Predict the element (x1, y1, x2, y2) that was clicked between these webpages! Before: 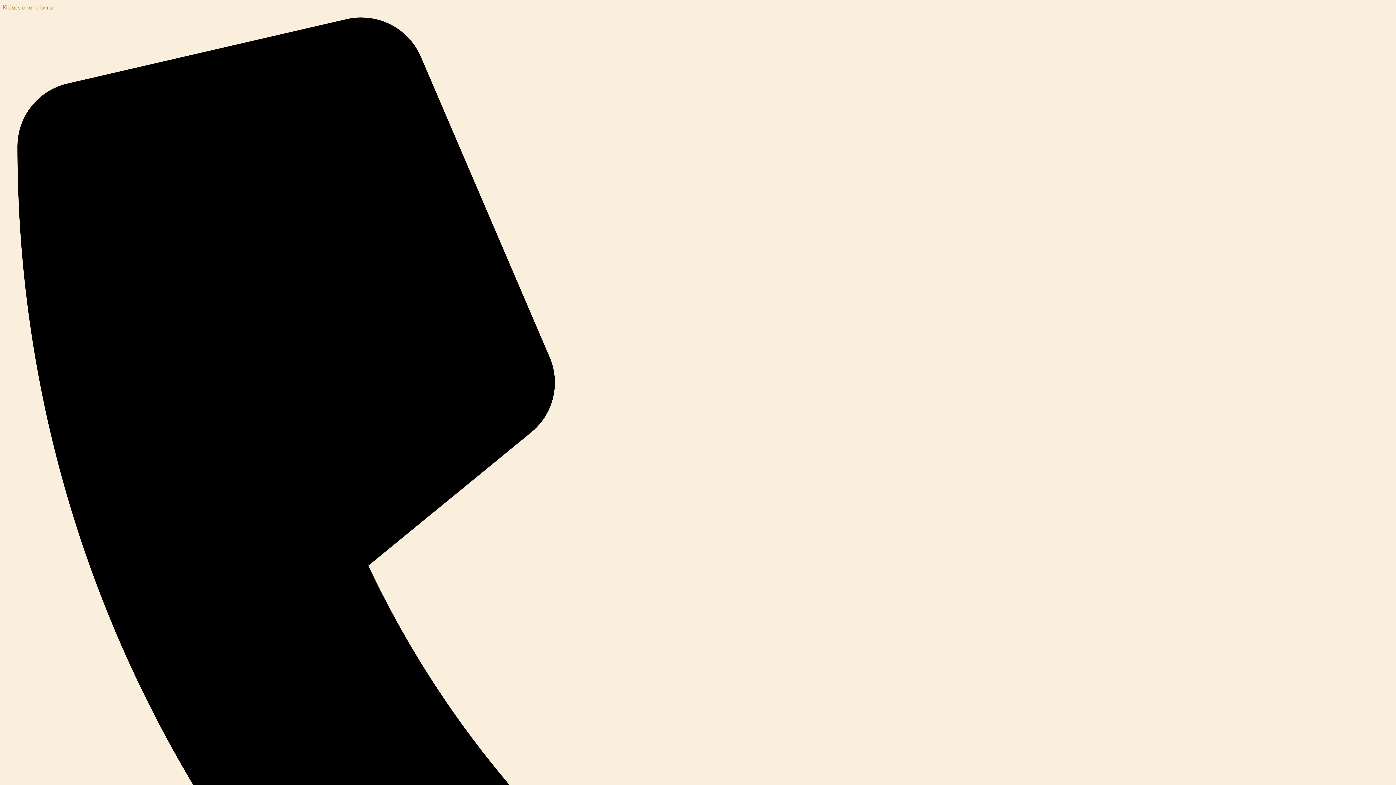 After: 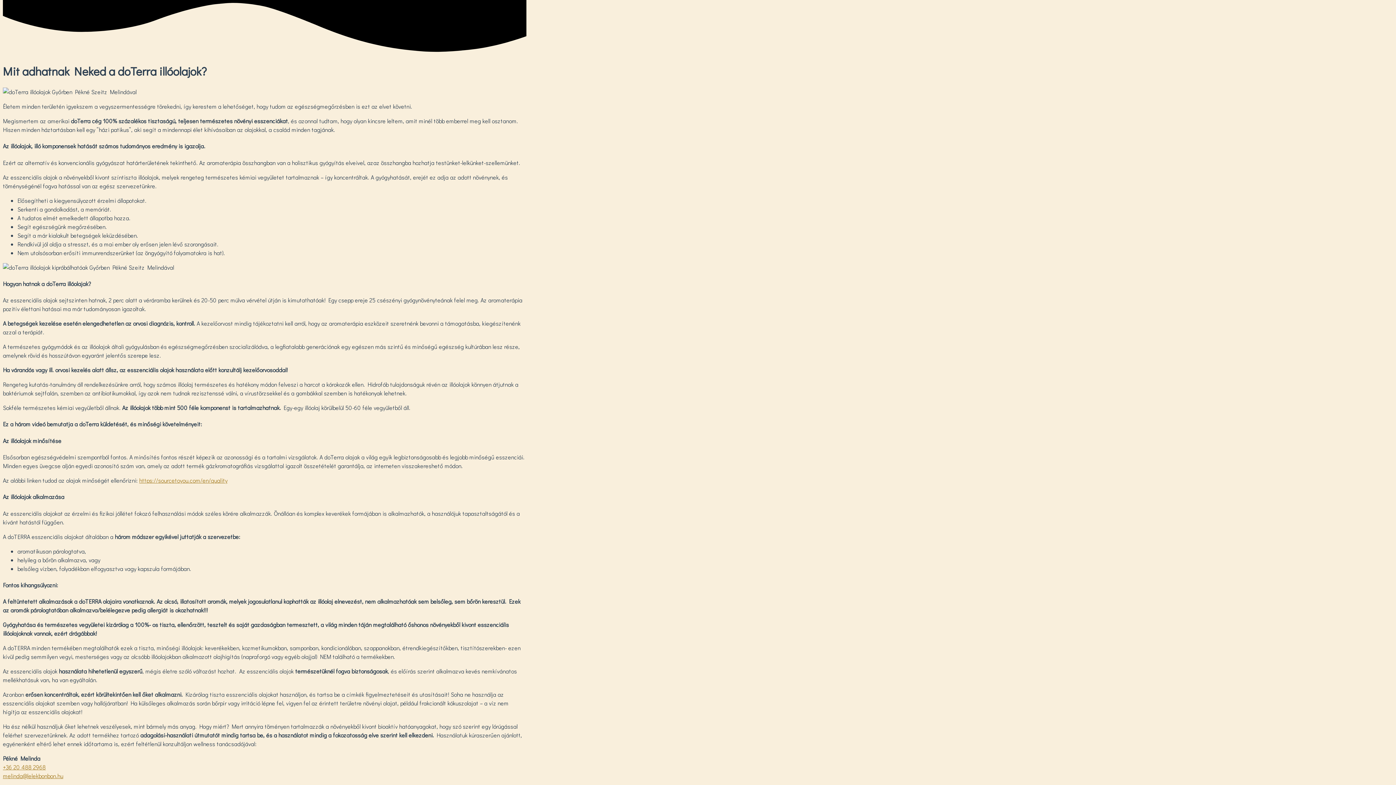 Action: label: Kilépés a tartalomba bbox: (2, 3, 54, 10)